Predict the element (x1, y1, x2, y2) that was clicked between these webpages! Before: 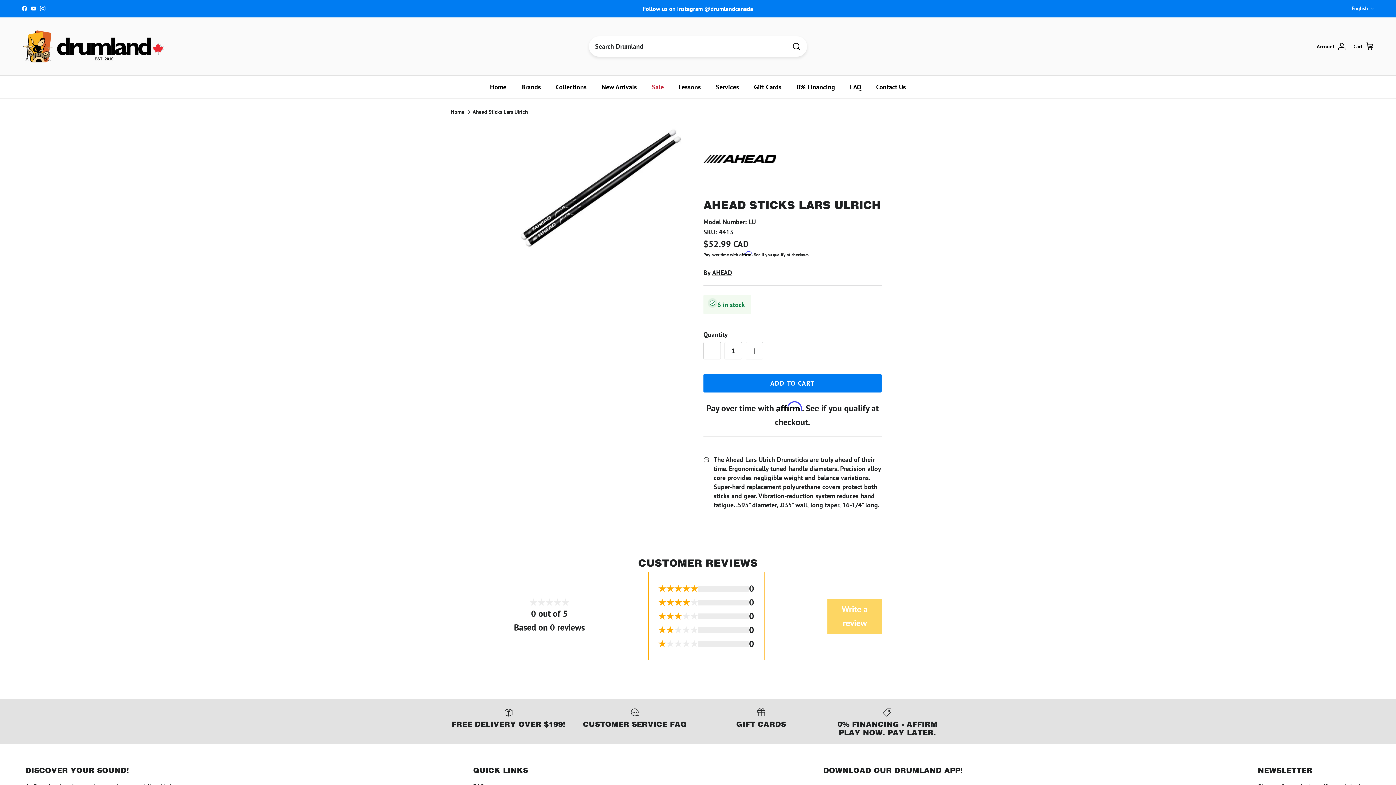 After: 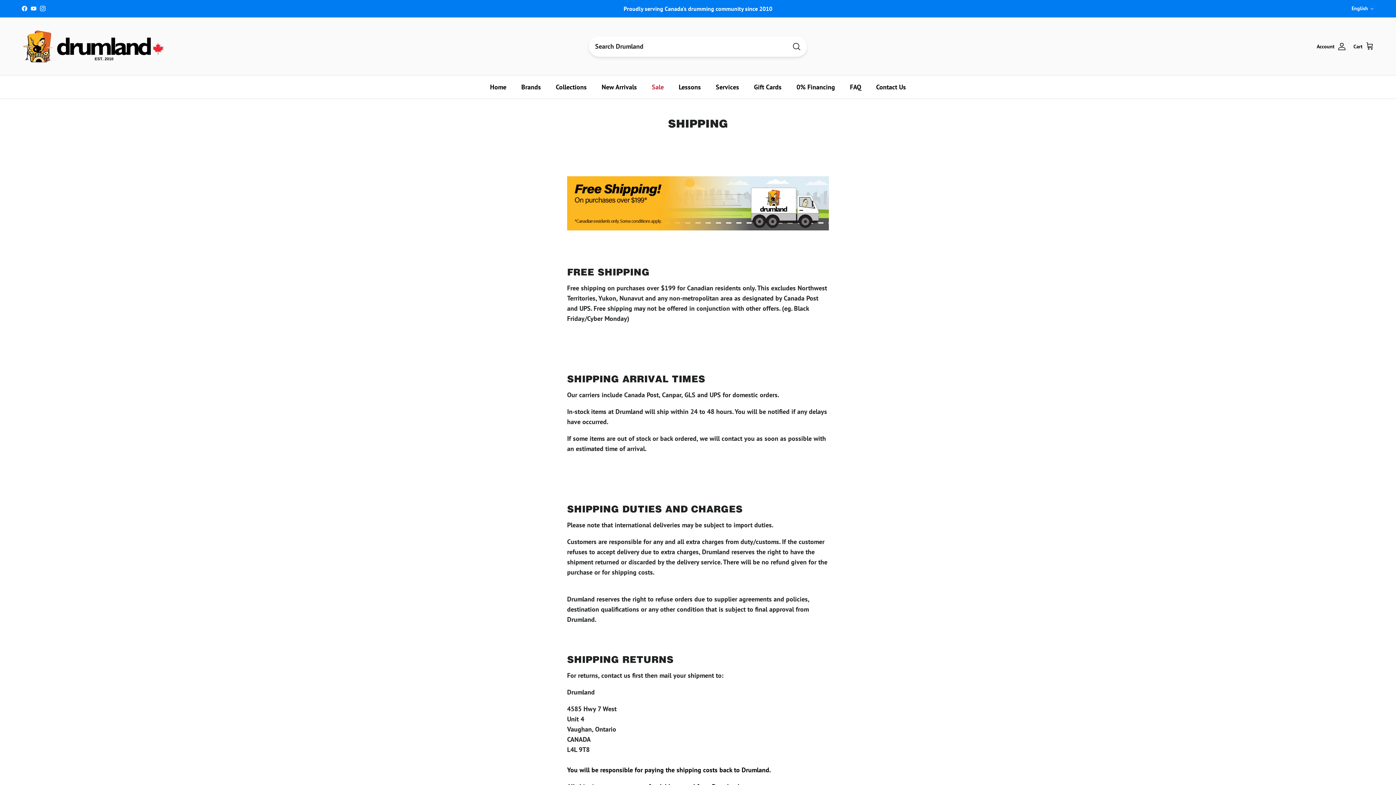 Action: label: FREE DELIVERY OVER $199! bbox: (450, 706, 566, 728)